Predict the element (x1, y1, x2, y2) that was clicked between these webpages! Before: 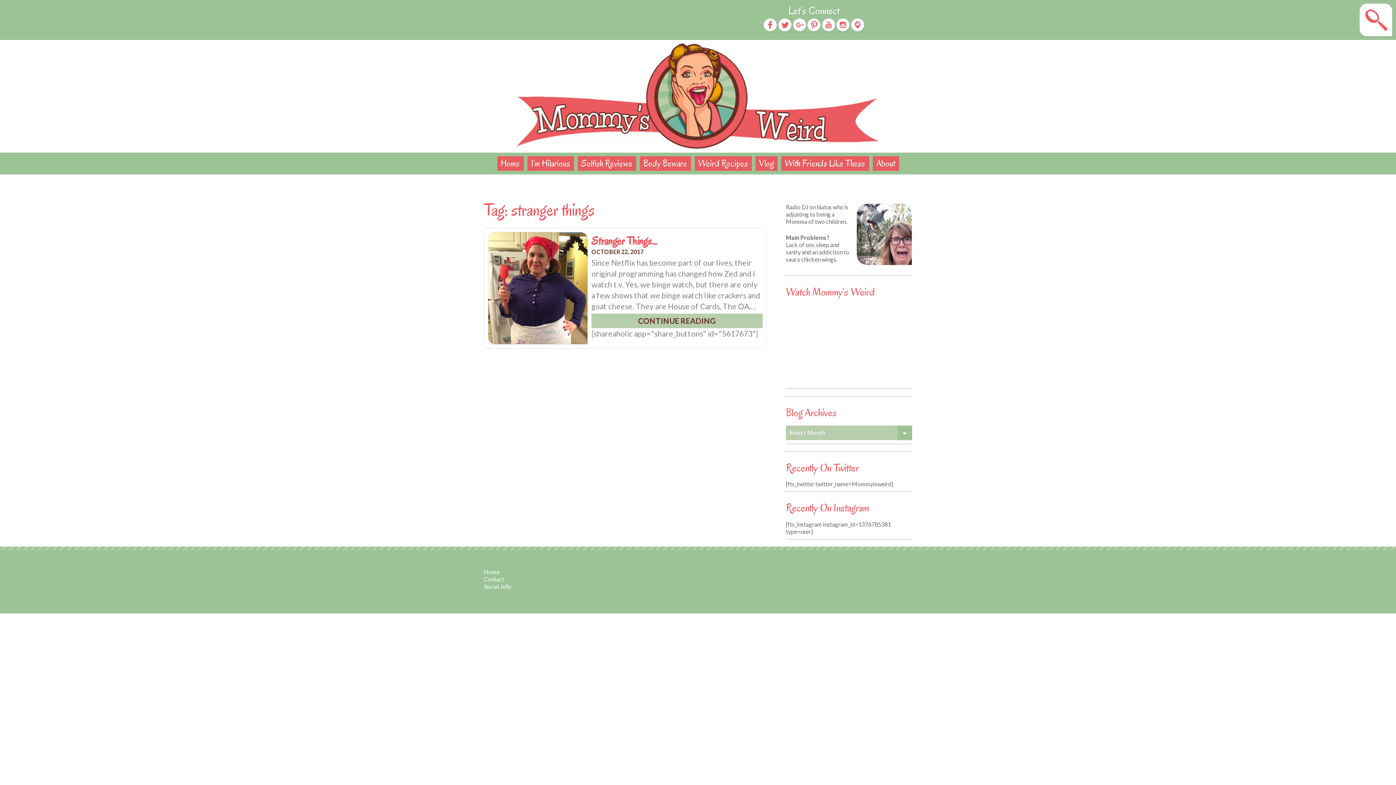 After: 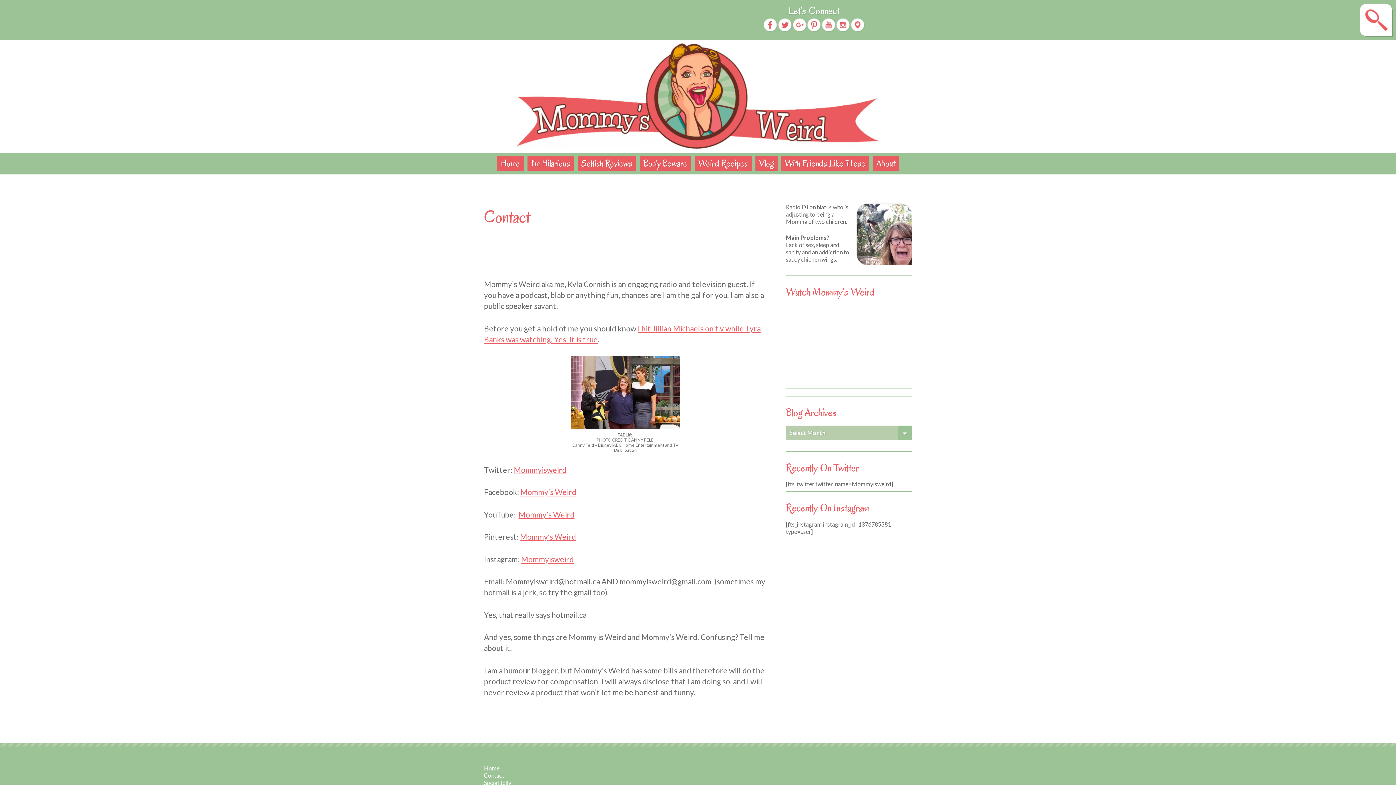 Action: bbox: (484, 576, 504, 583) label: Contact